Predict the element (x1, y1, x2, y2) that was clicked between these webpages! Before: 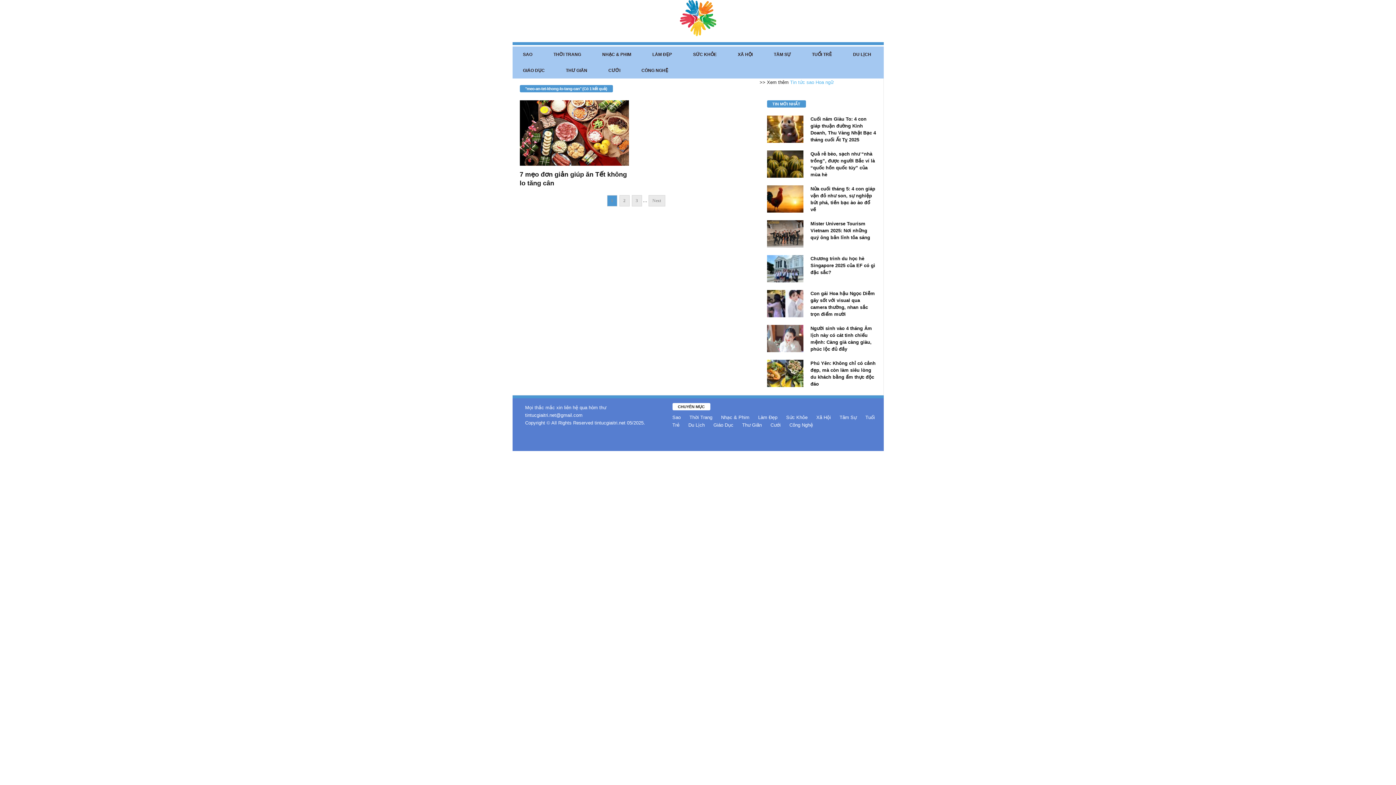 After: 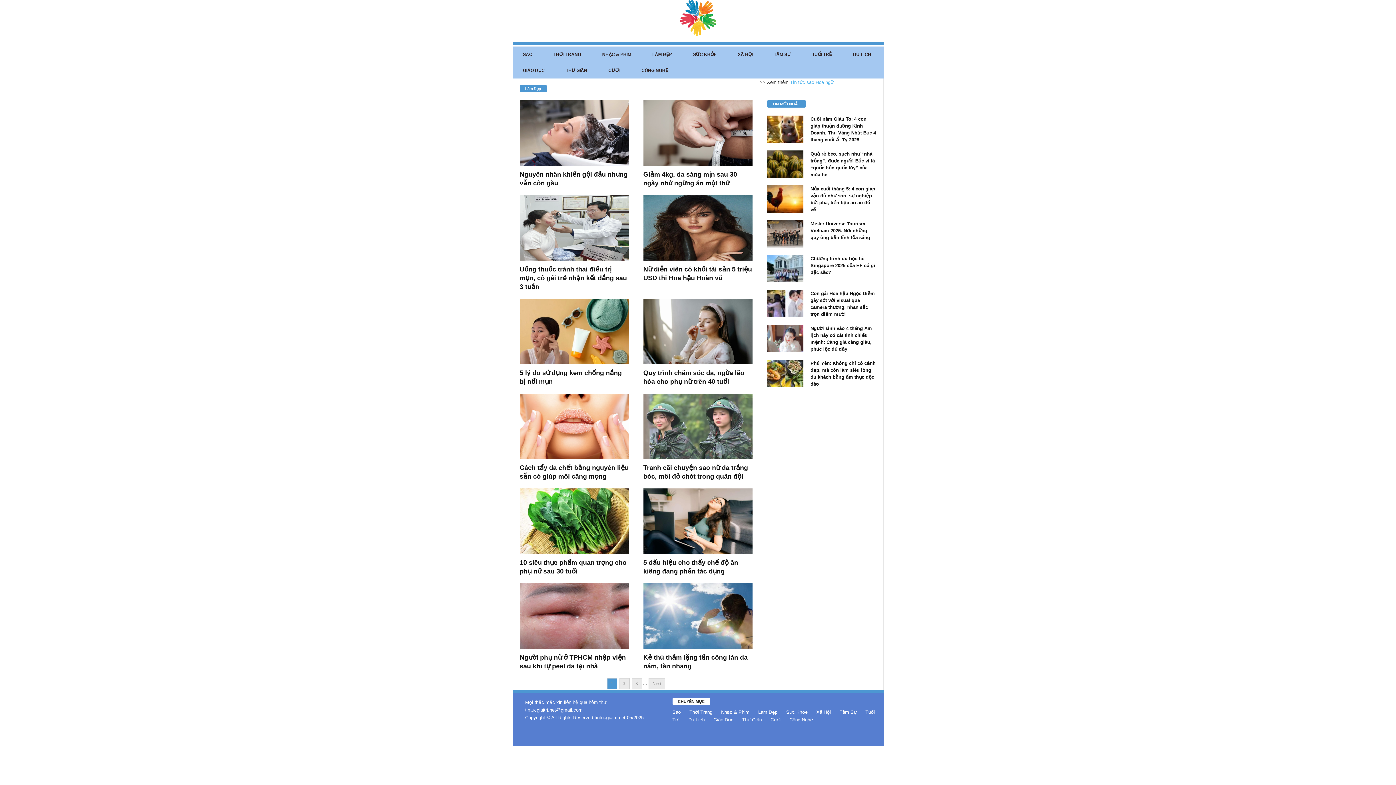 Action: label: Làm Đẹp bbox: (758, 414, 777, 420)